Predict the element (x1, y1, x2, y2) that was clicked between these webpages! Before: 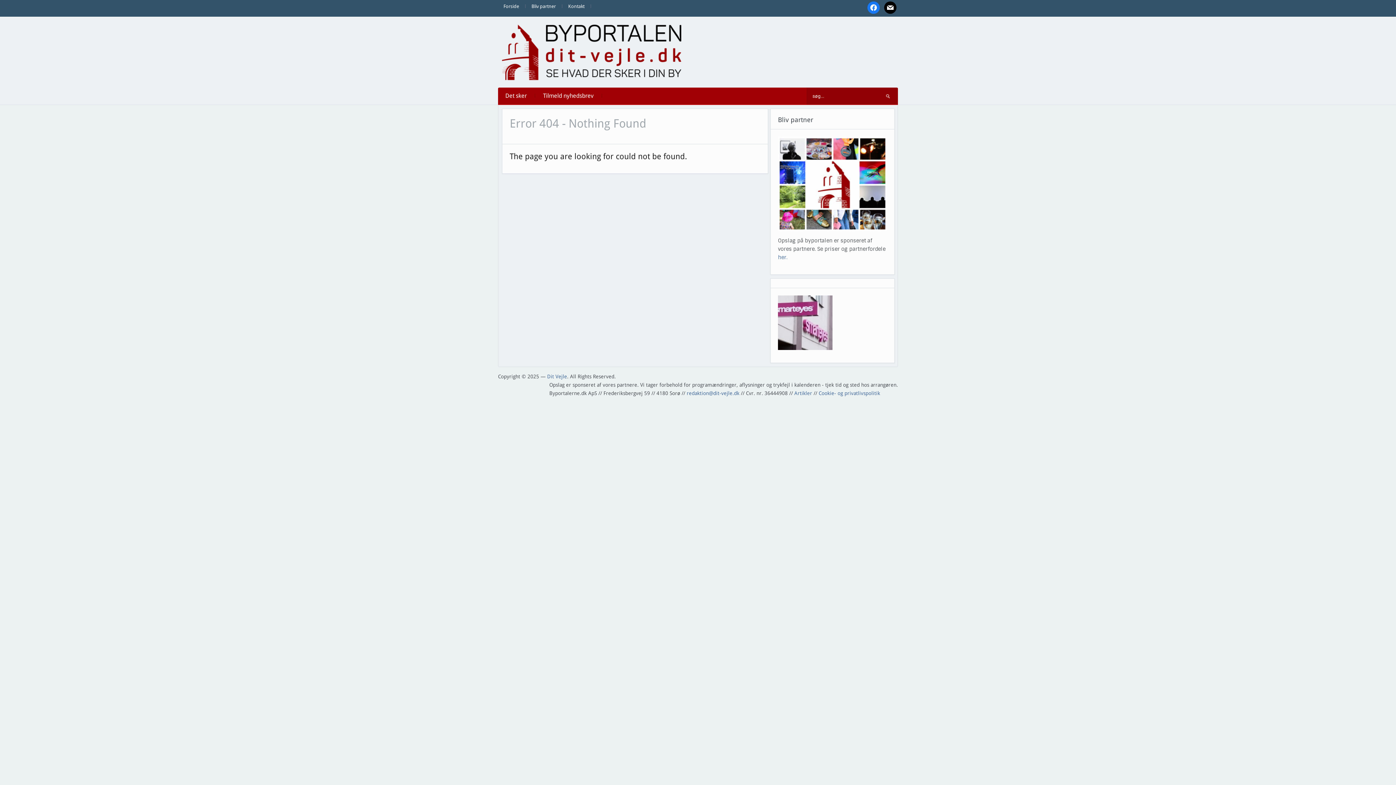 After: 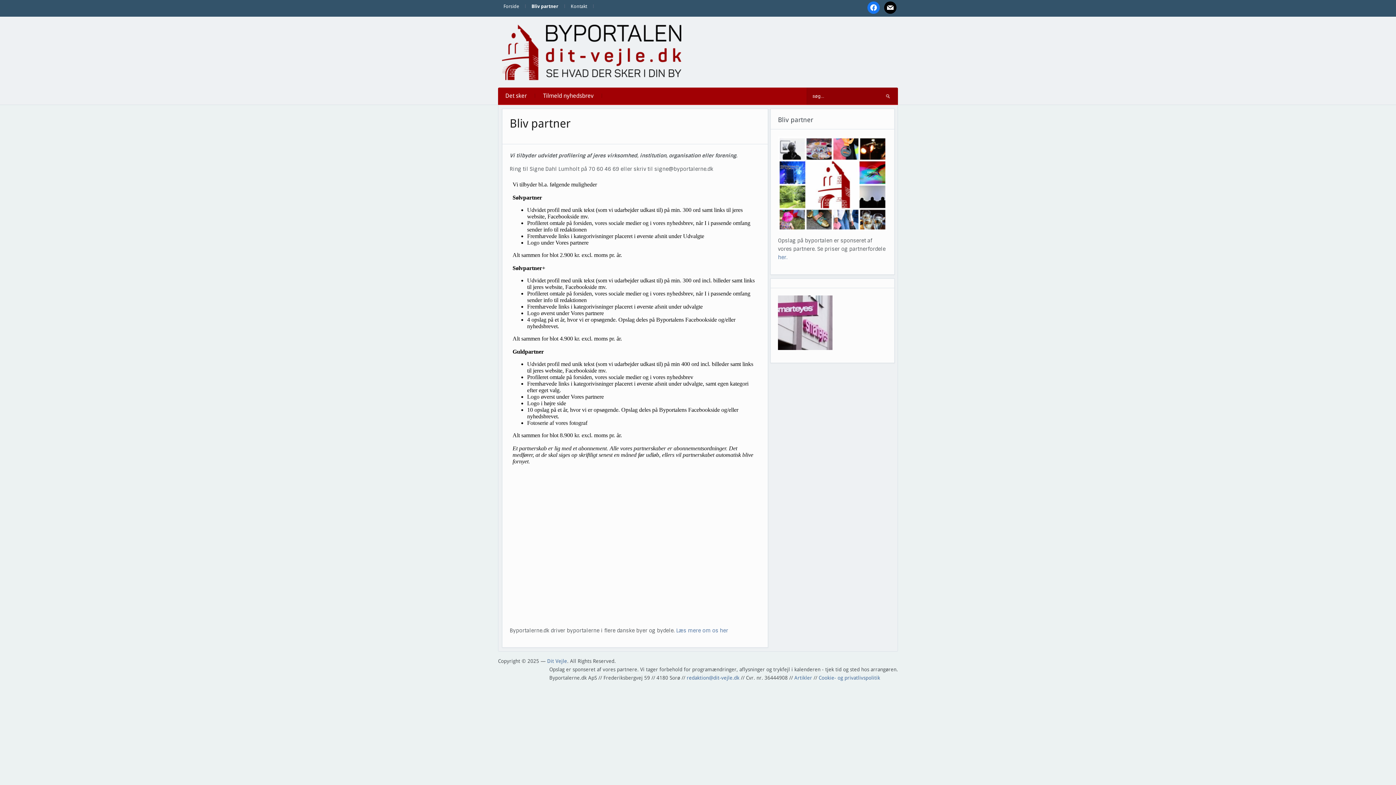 Action: label: Bliv partner bbox: (526, 0, 561, 12)